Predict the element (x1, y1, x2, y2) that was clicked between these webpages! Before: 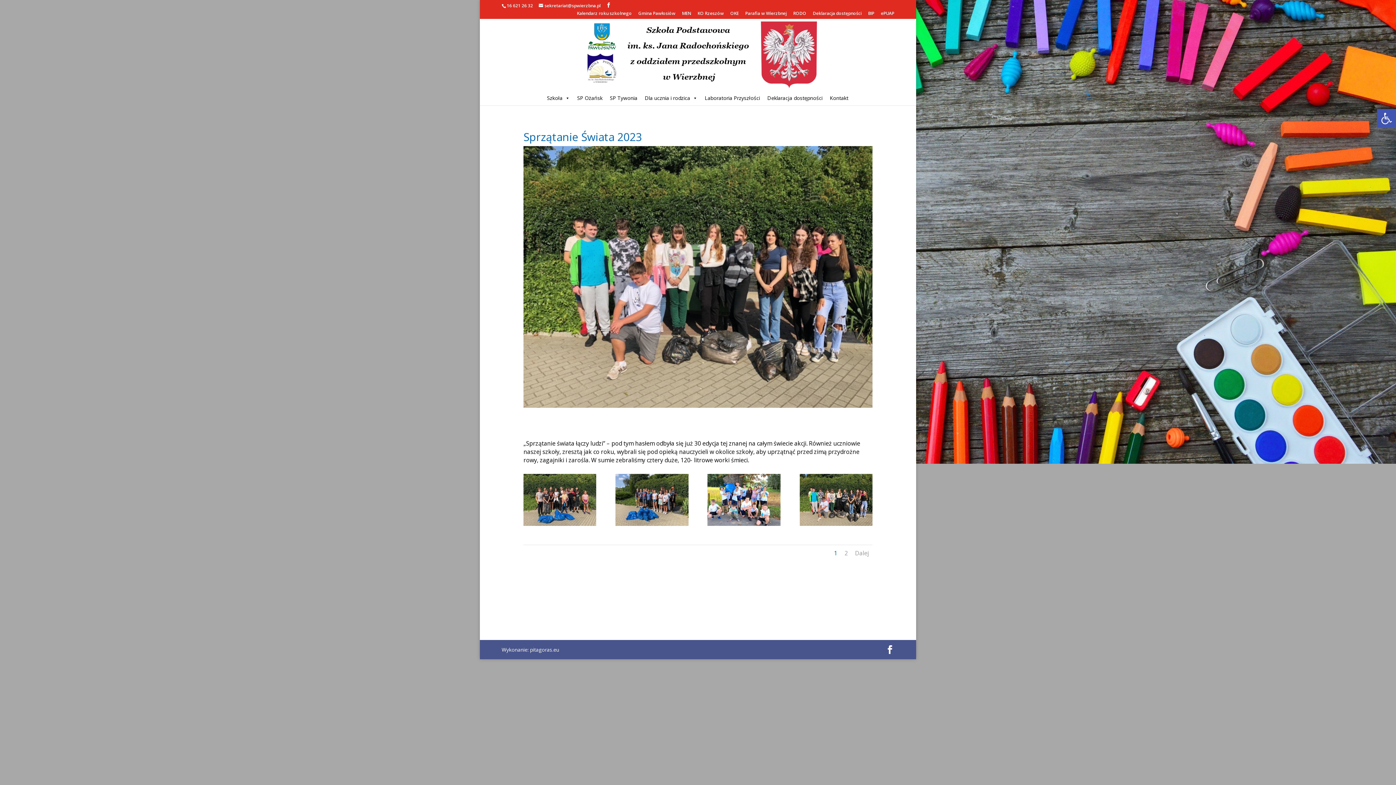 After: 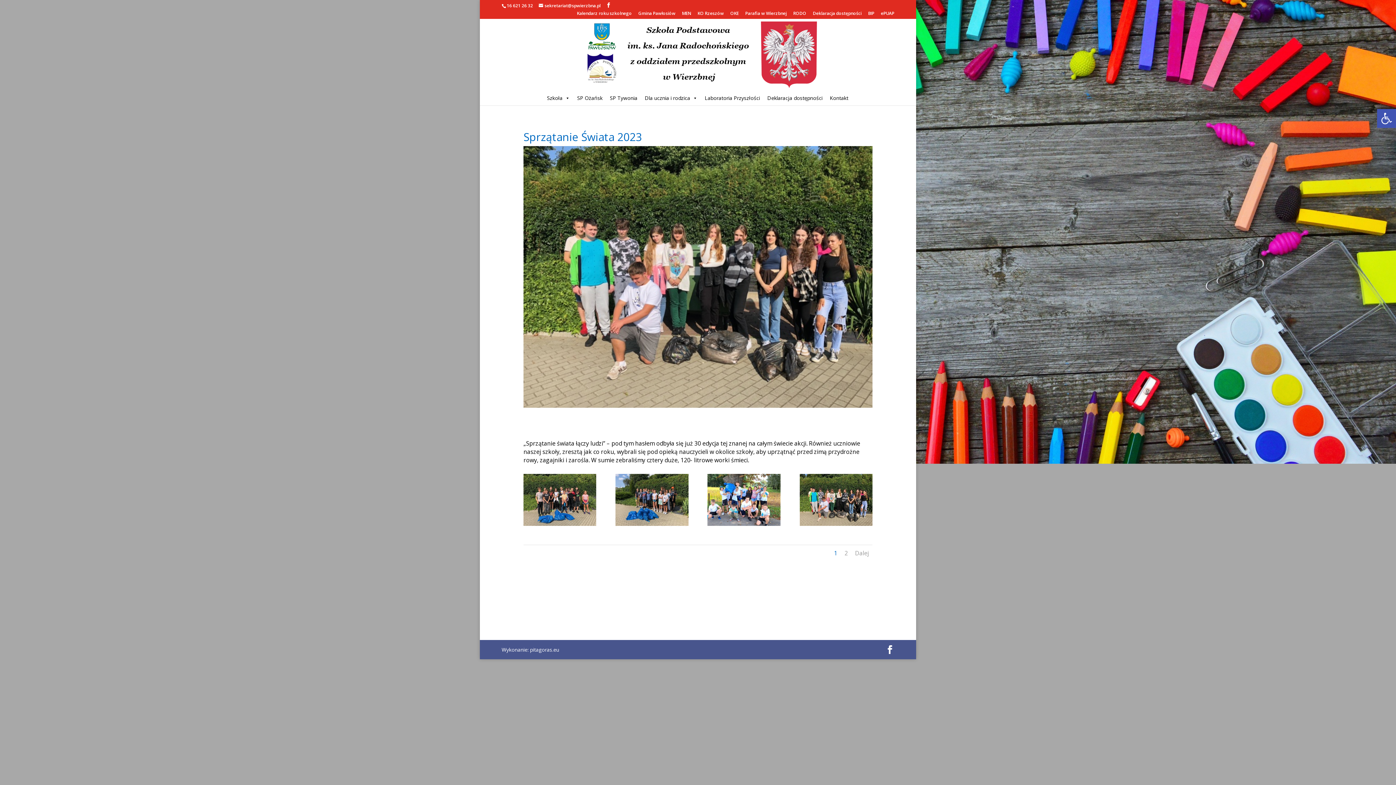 Action: bbox: (834, 549, 837, 557) label: 1